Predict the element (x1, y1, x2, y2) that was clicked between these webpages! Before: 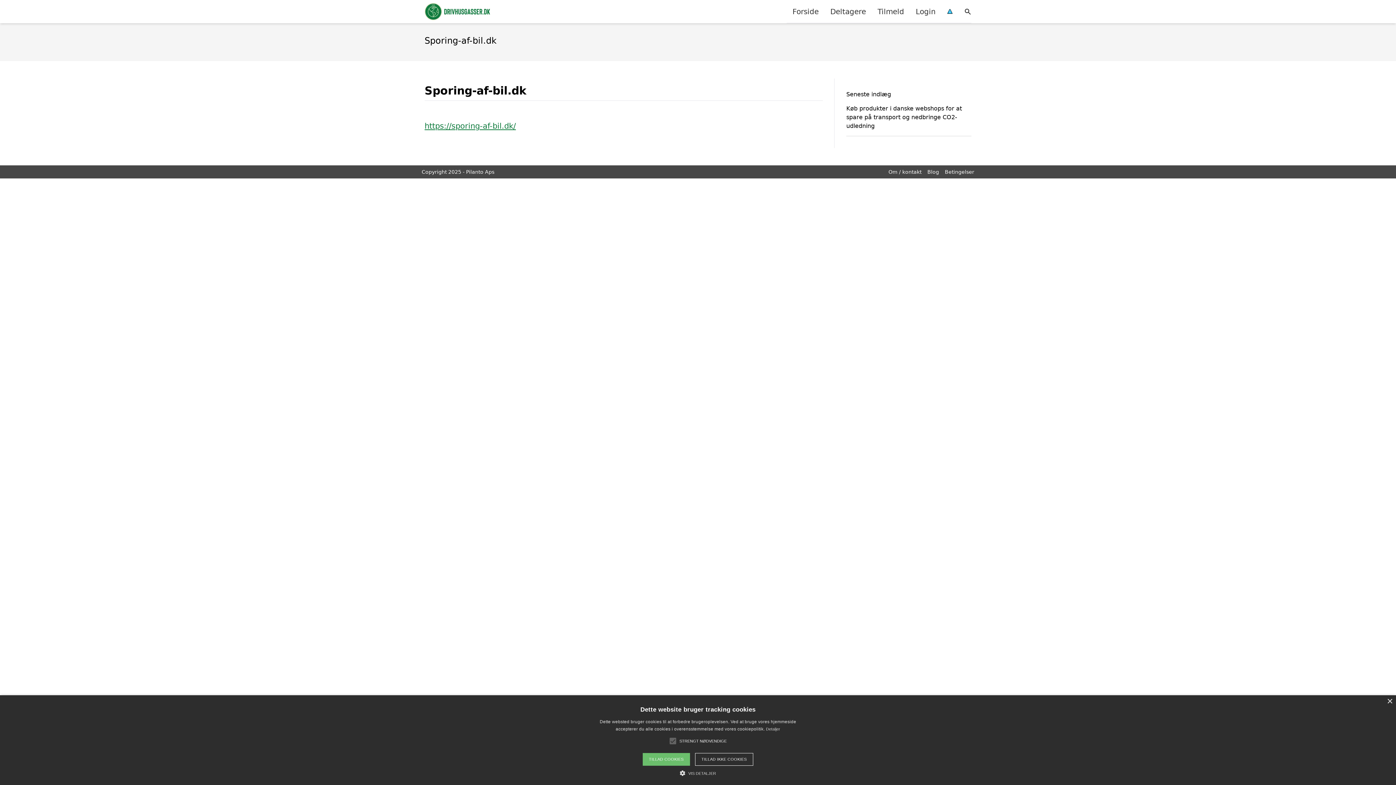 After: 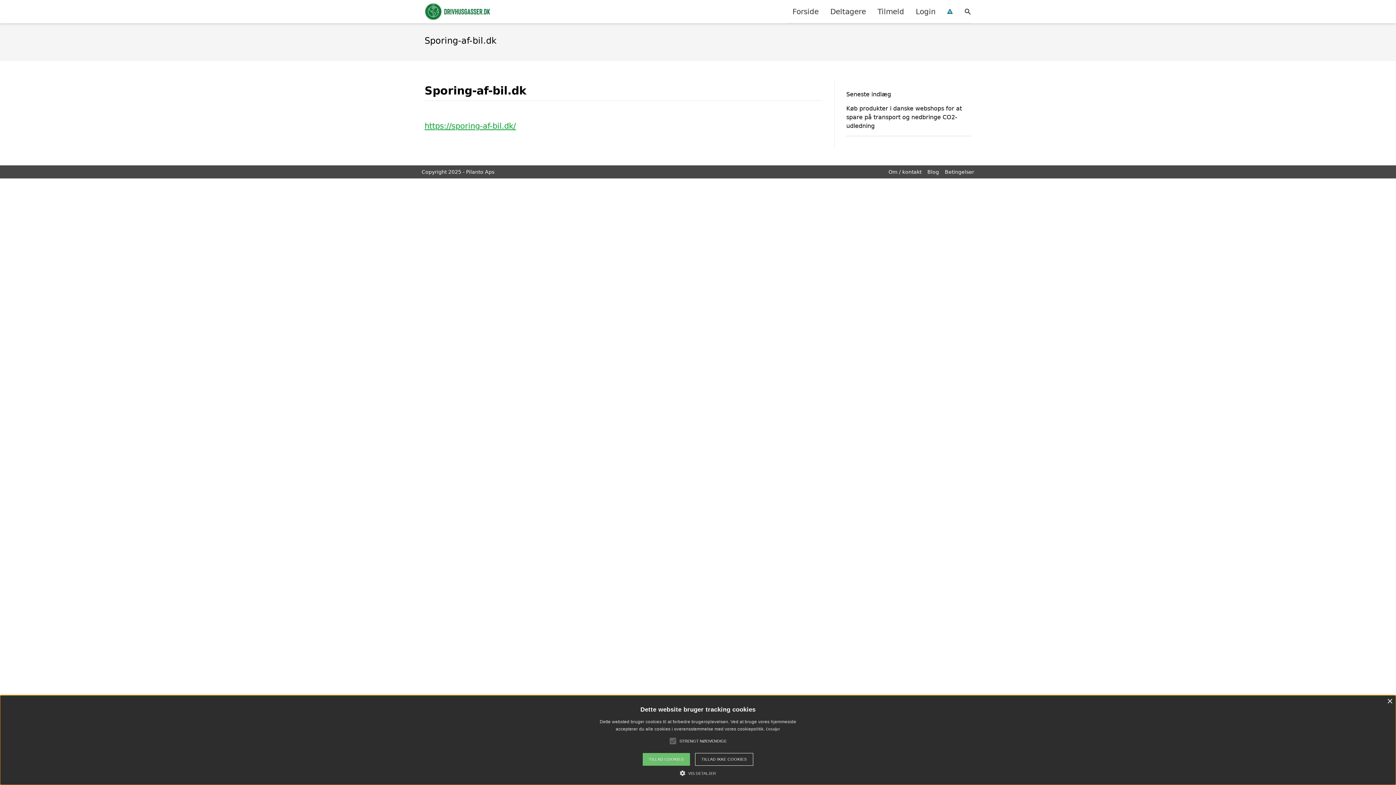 Action: bbox: (424, 121, 516, 130) label: https://sporing-af-bil.dk/